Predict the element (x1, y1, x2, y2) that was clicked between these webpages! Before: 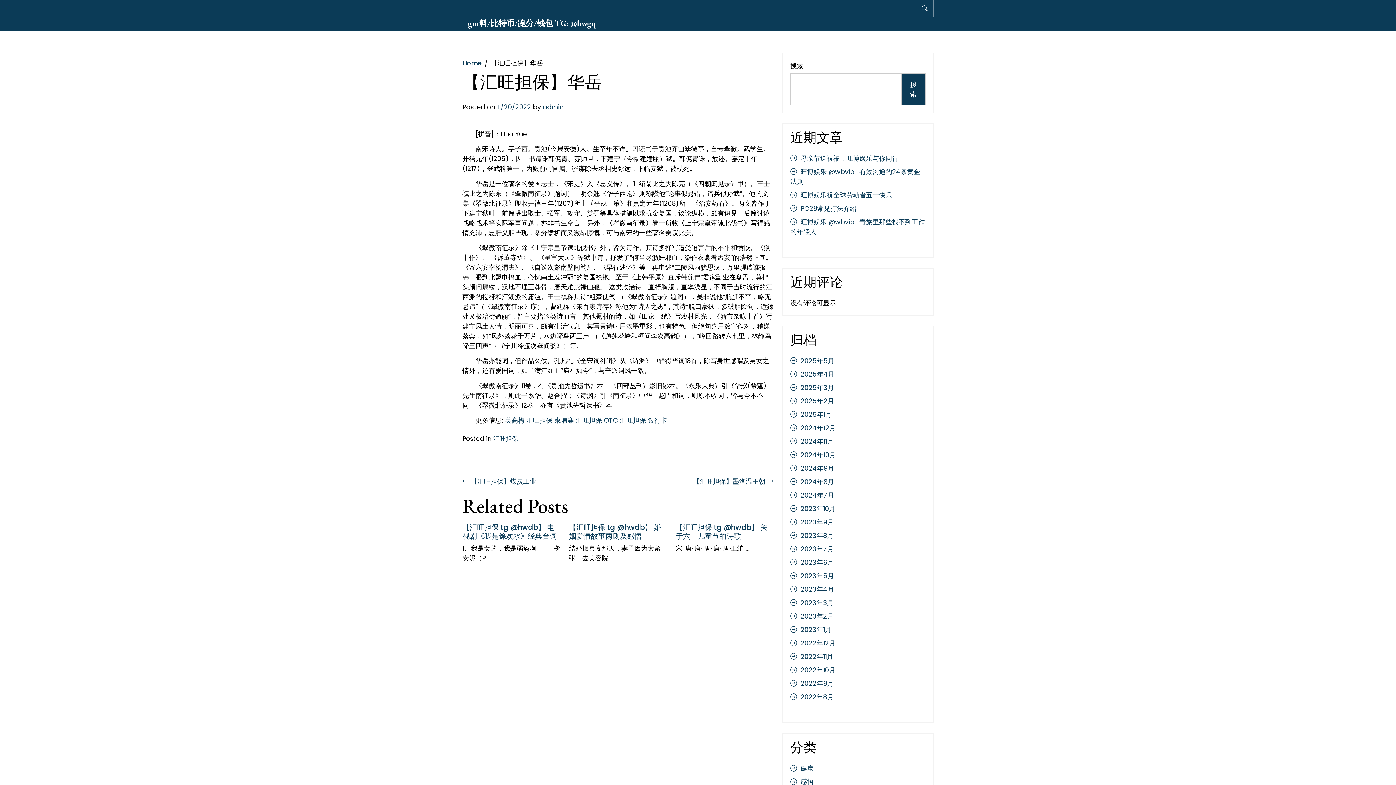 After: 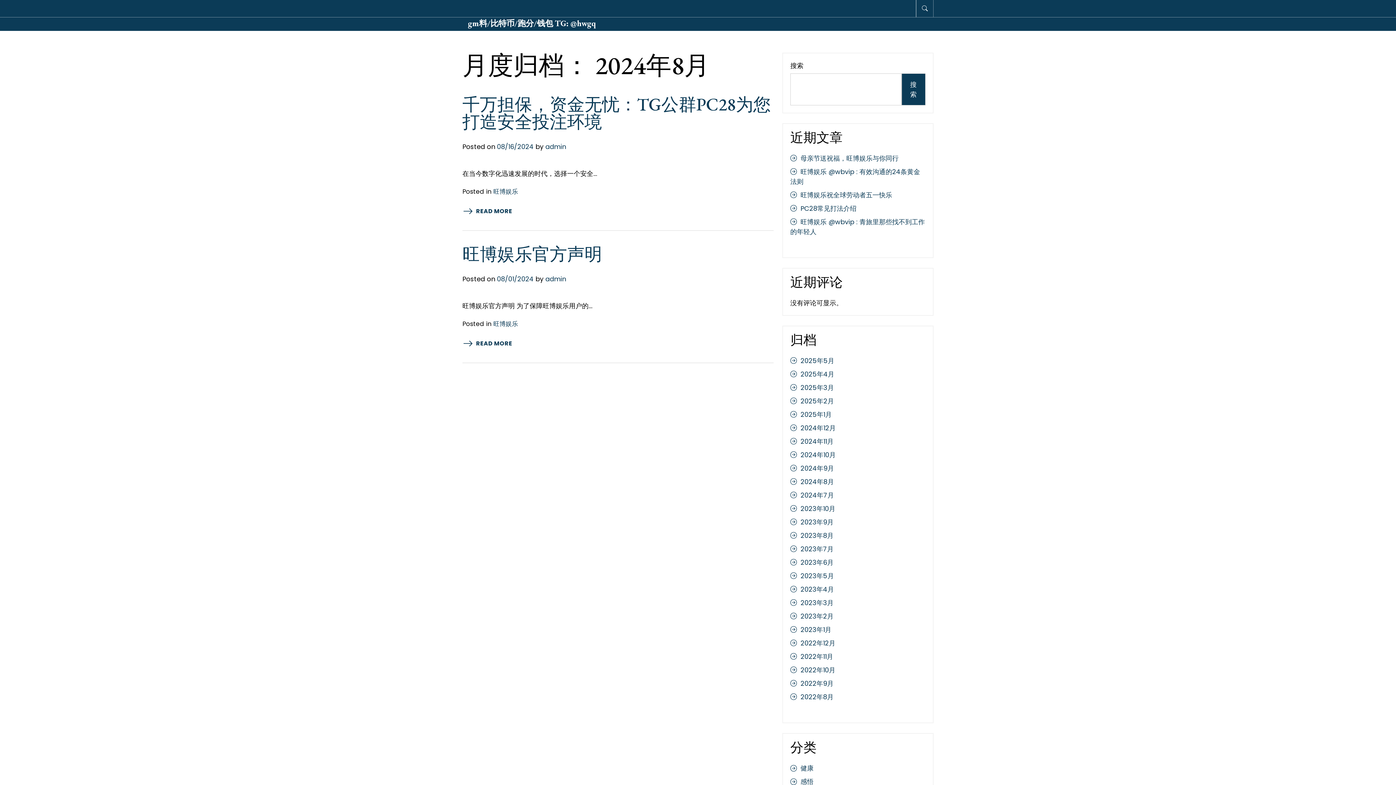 Action: label: 2024年8月 bbox: (800, 477, 834, 486)